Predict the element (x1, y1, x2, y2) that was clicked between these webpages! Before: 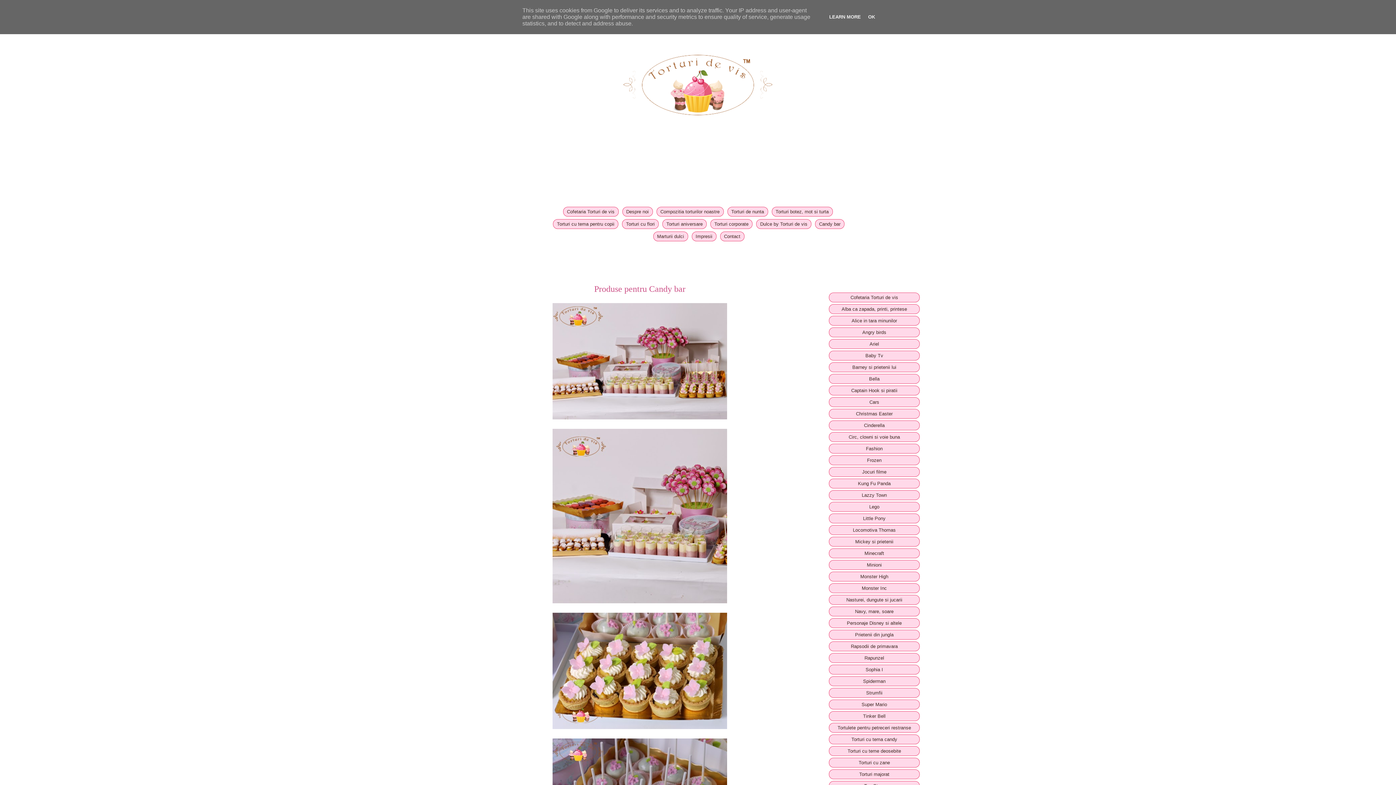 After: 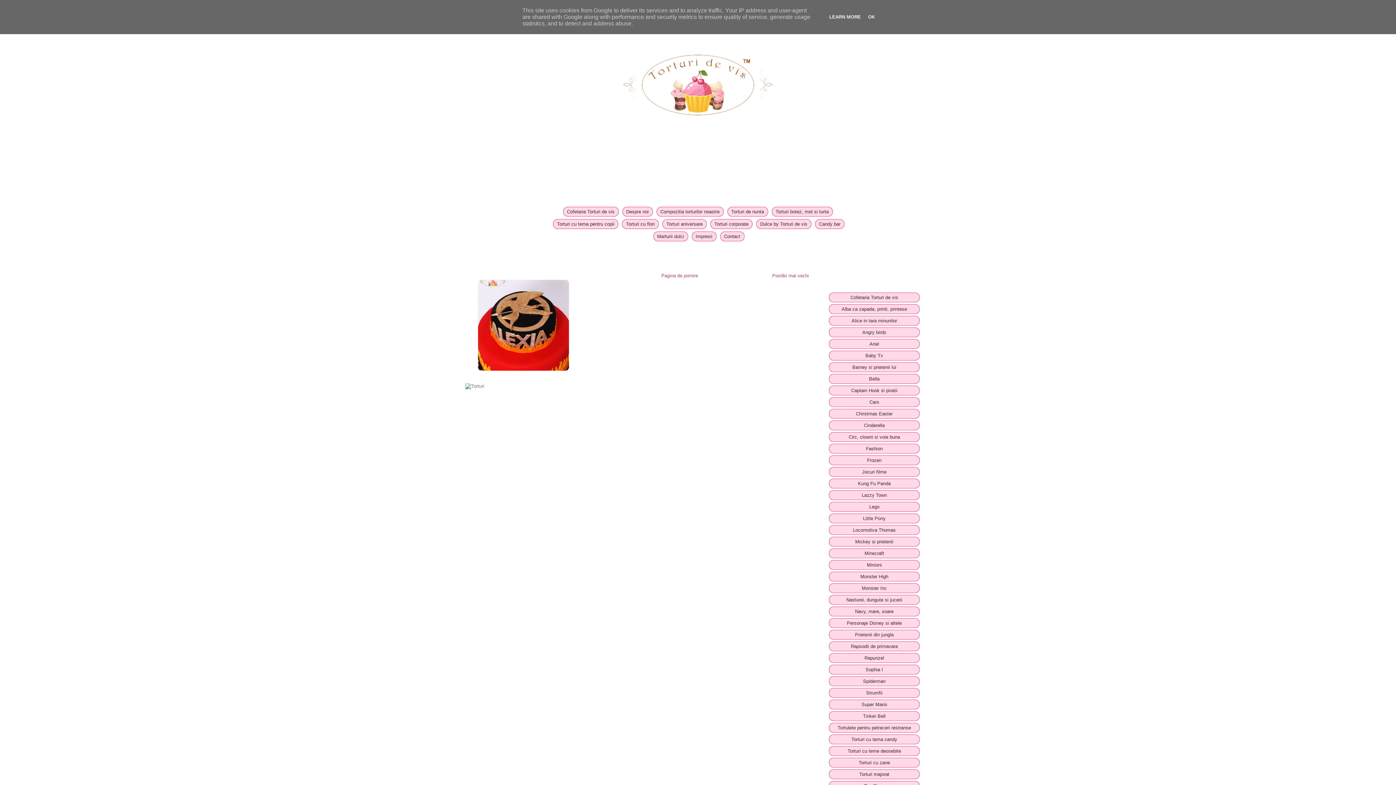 Action: label: Jocuri filme bbox: (829, 467, 920, 477)